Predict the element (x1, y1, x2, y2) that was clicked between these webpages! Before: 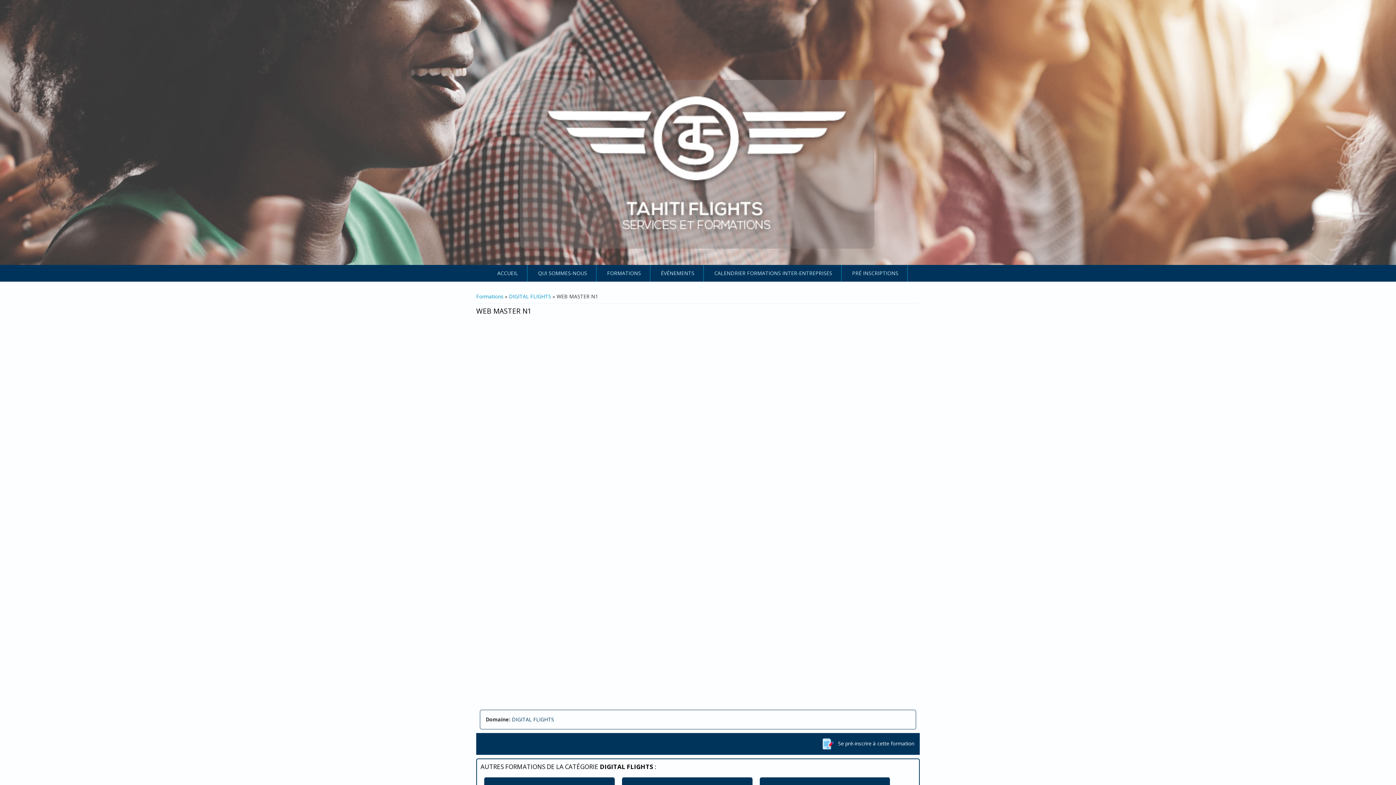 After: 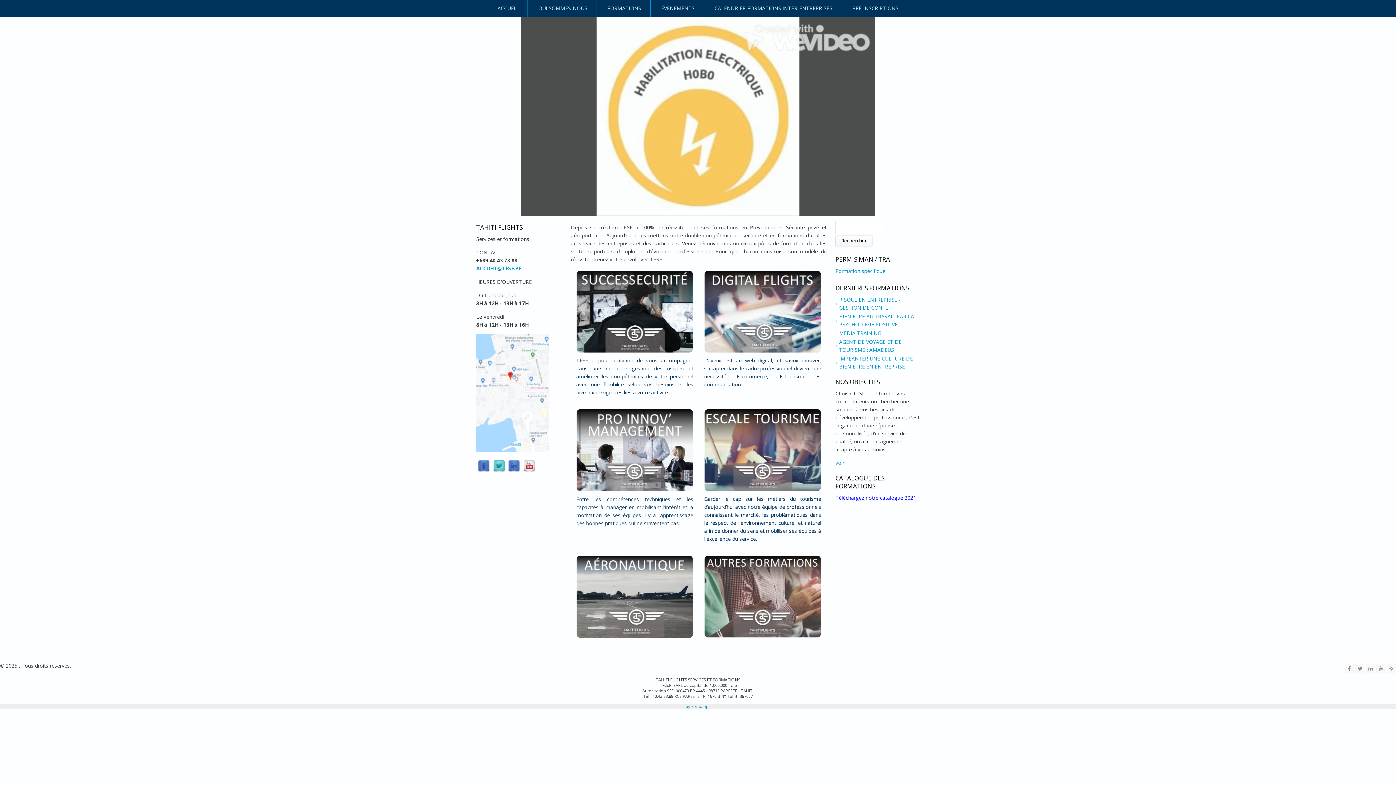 Action: bbox: (0, 0, 1396, 265)